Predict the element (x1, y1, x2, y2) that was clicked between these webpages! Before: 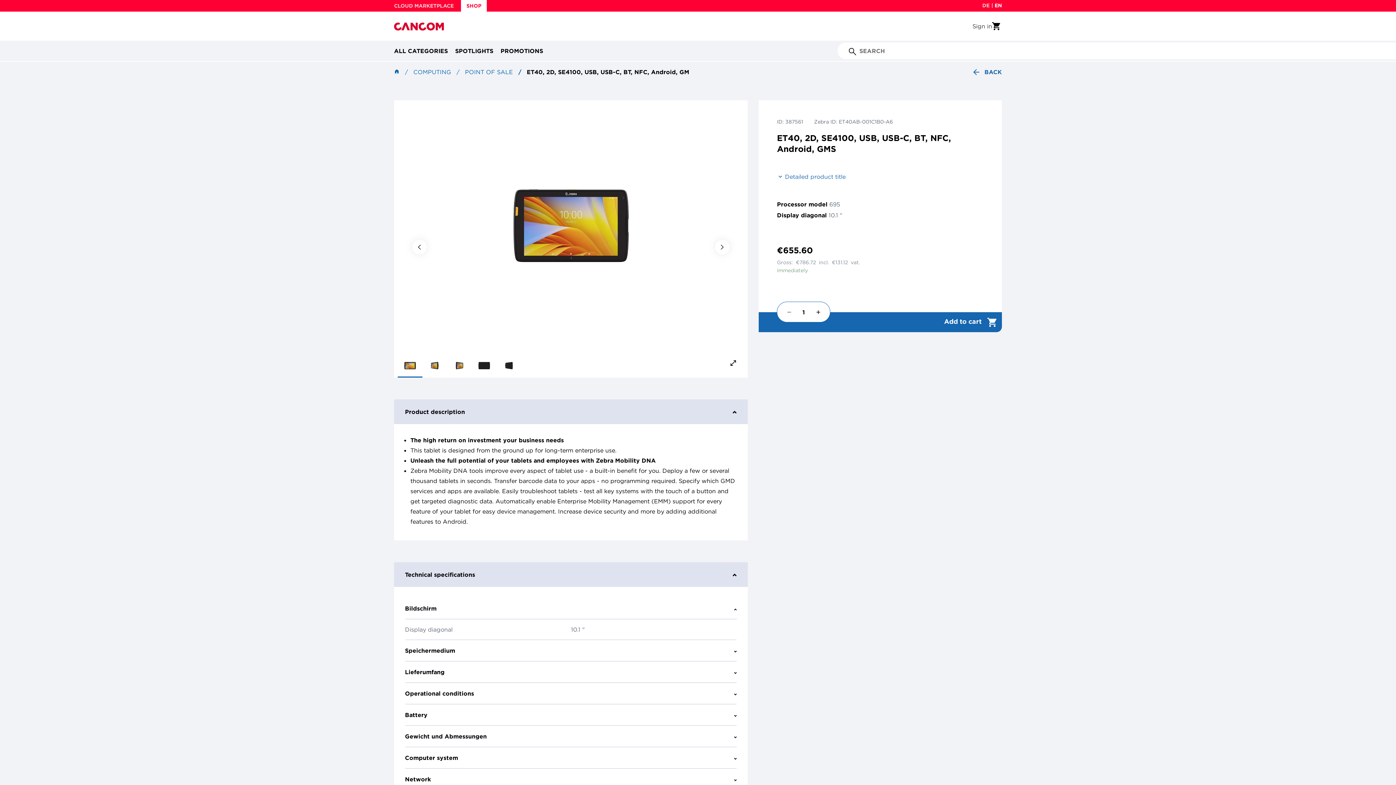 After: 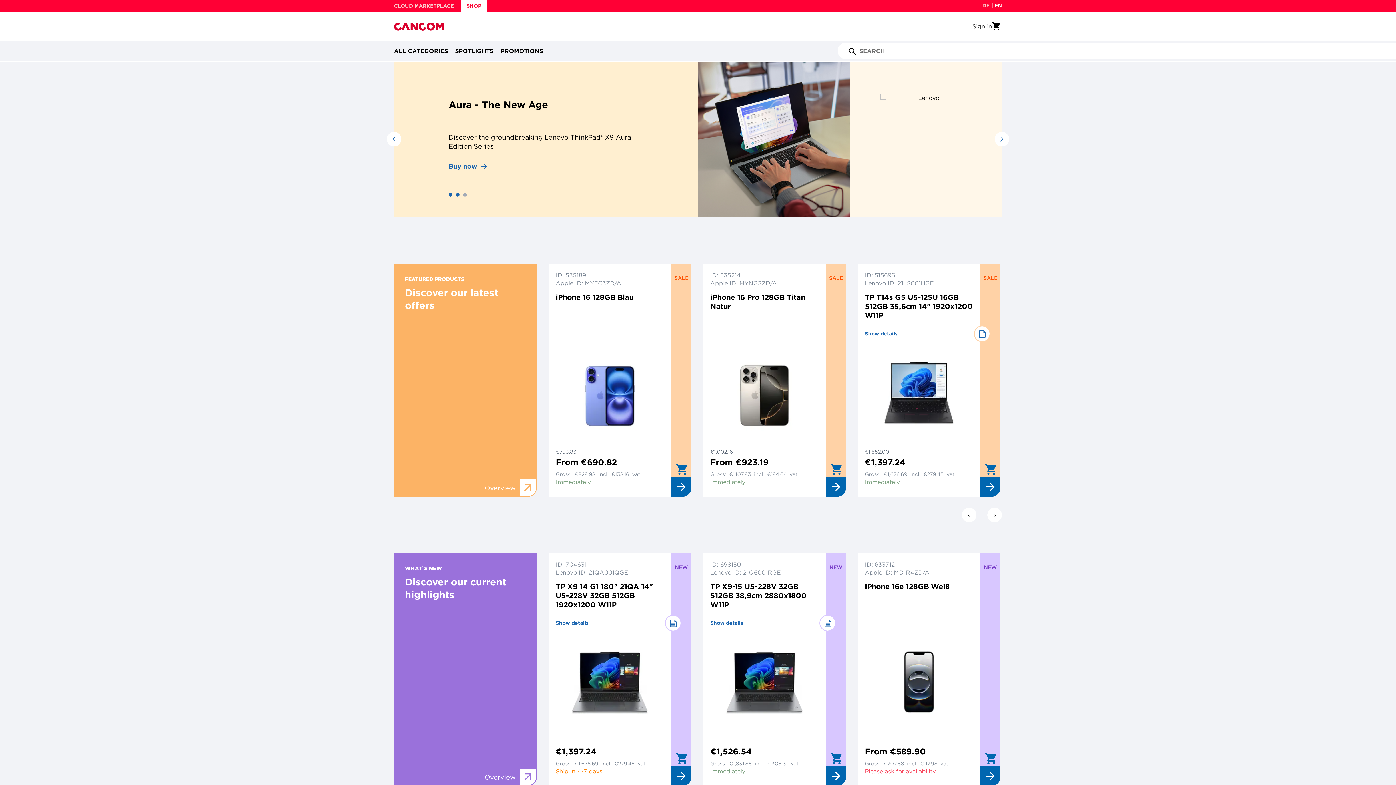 Action: bbox: (461, 0, 486, 11) label: SHOP